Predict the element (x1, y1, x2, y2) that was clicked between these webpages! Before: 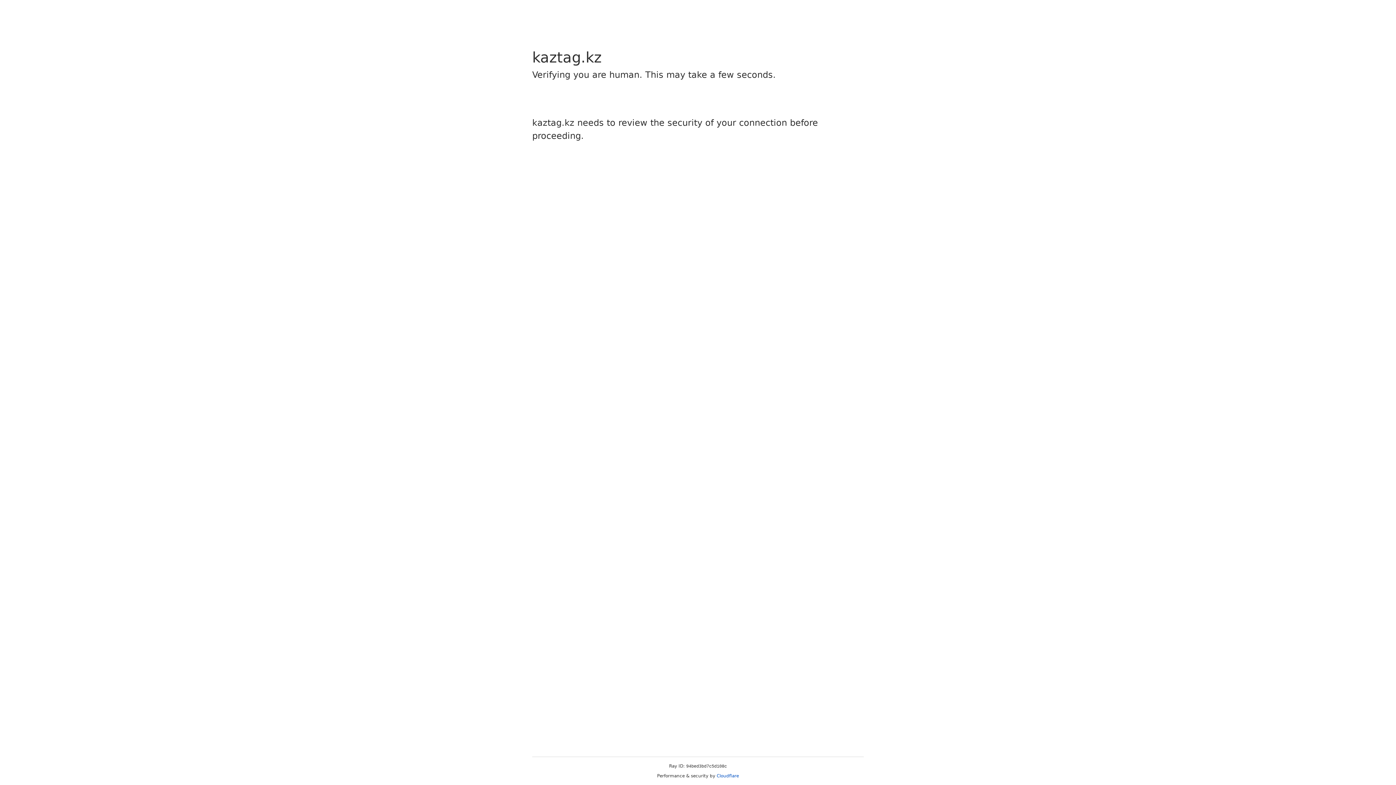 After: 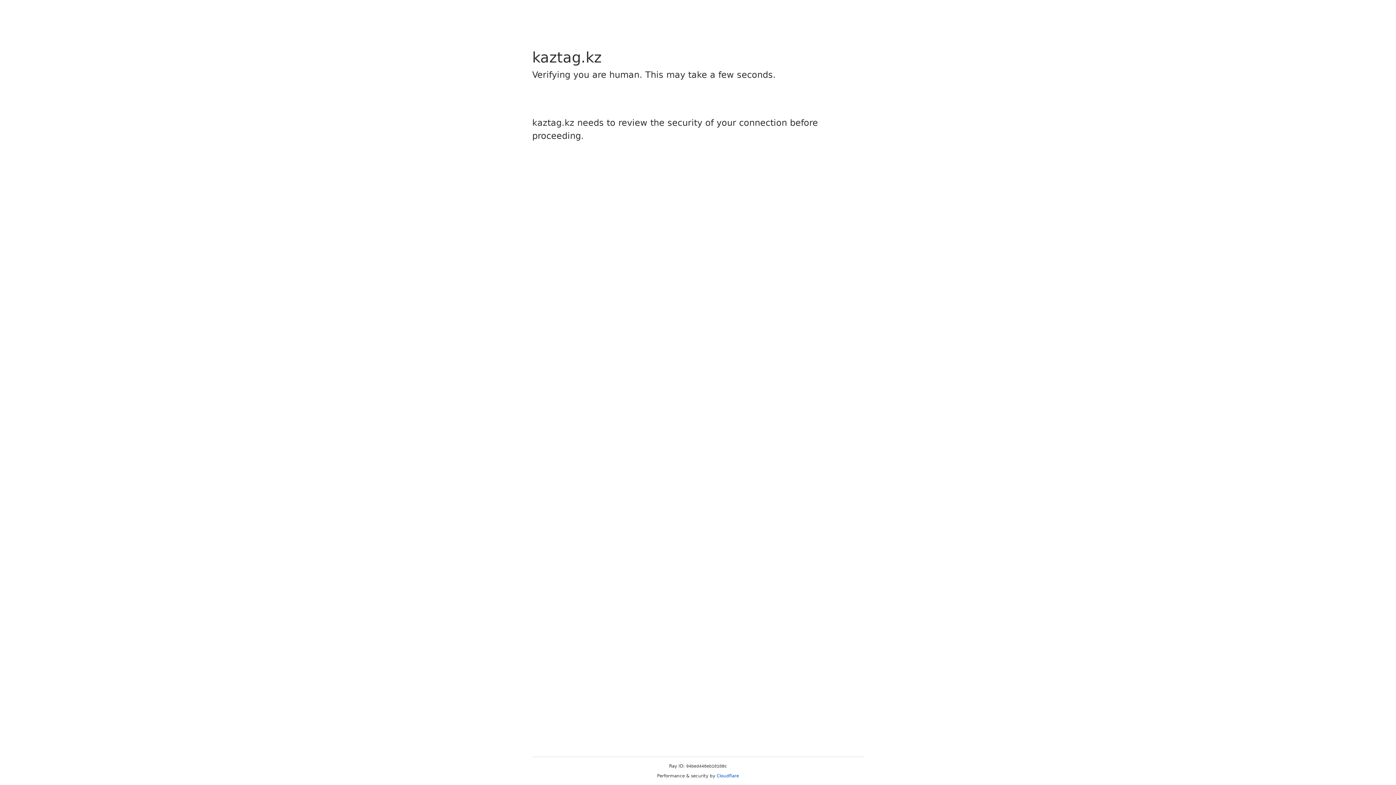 Action: bbox: (716, 773, 739, 778) label: Cloudflare